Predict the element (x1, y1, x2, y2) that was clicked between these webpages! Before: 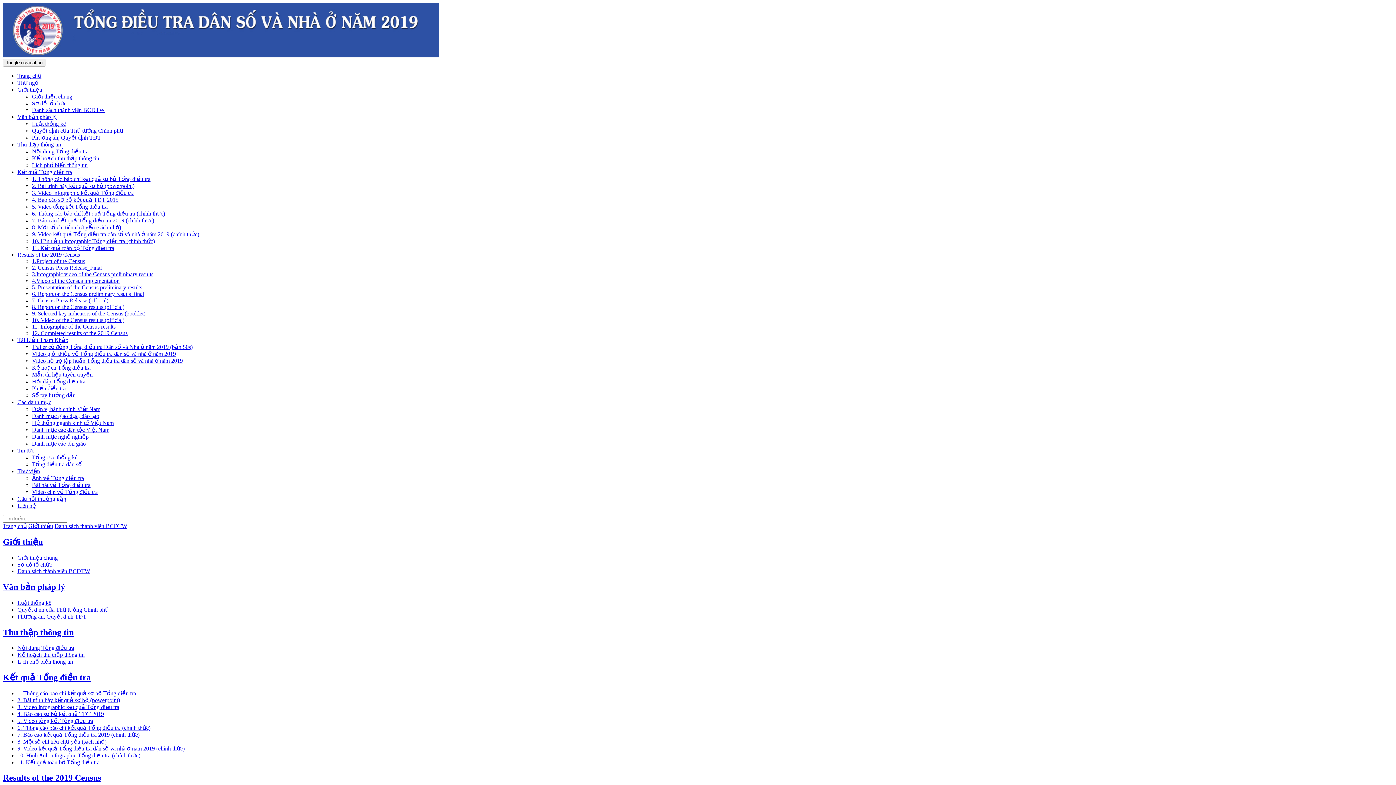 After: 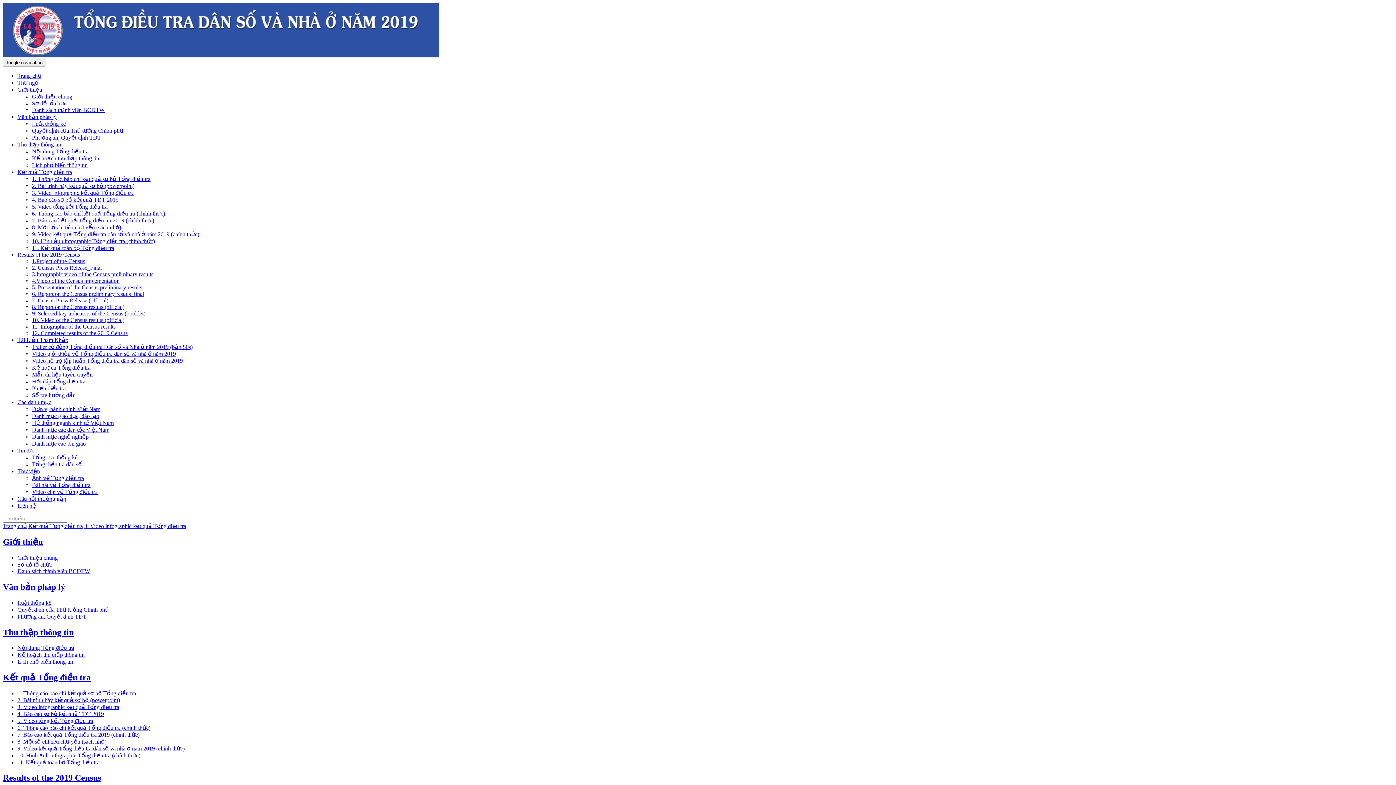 Action: label: 3. Video infographic kết quả Tổng điều tra bbox: (17, 704, 119, 710)